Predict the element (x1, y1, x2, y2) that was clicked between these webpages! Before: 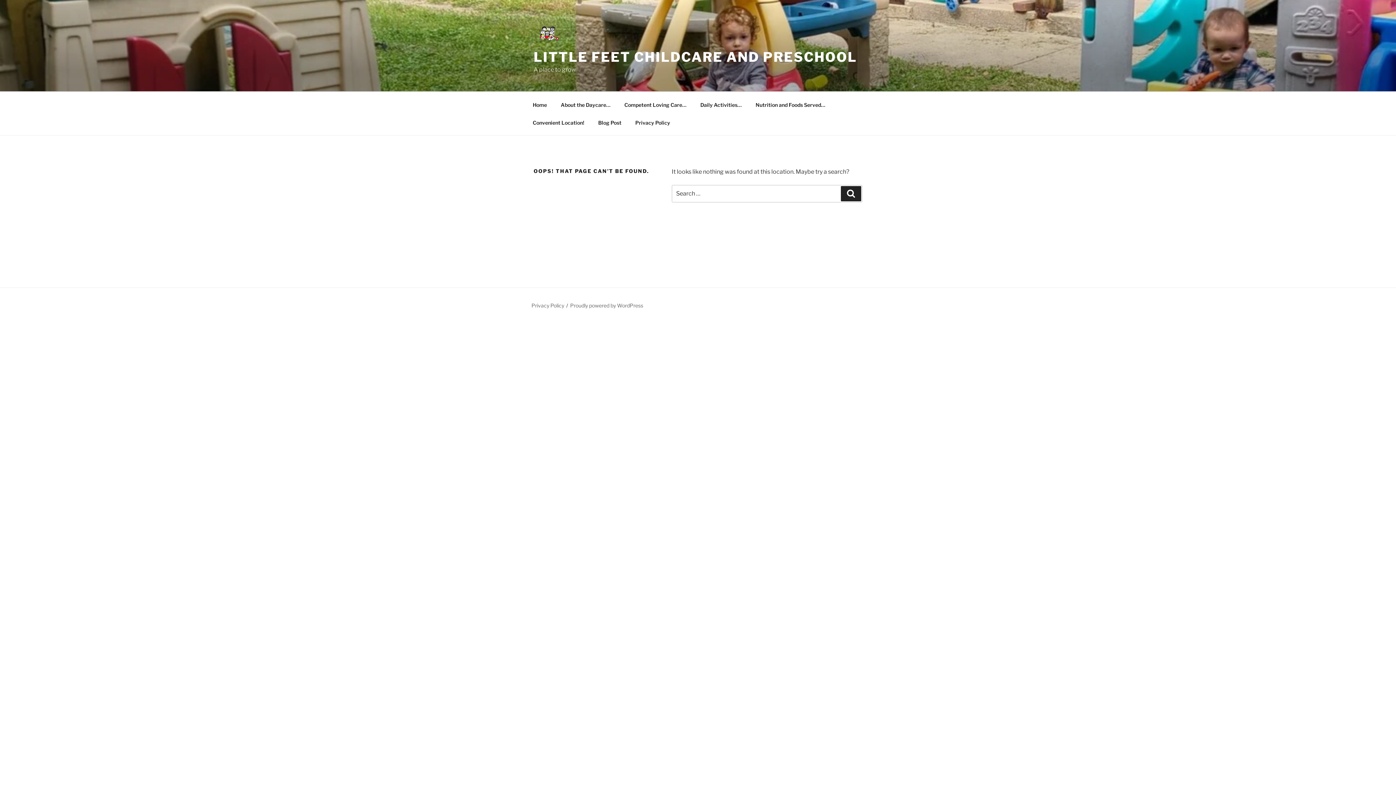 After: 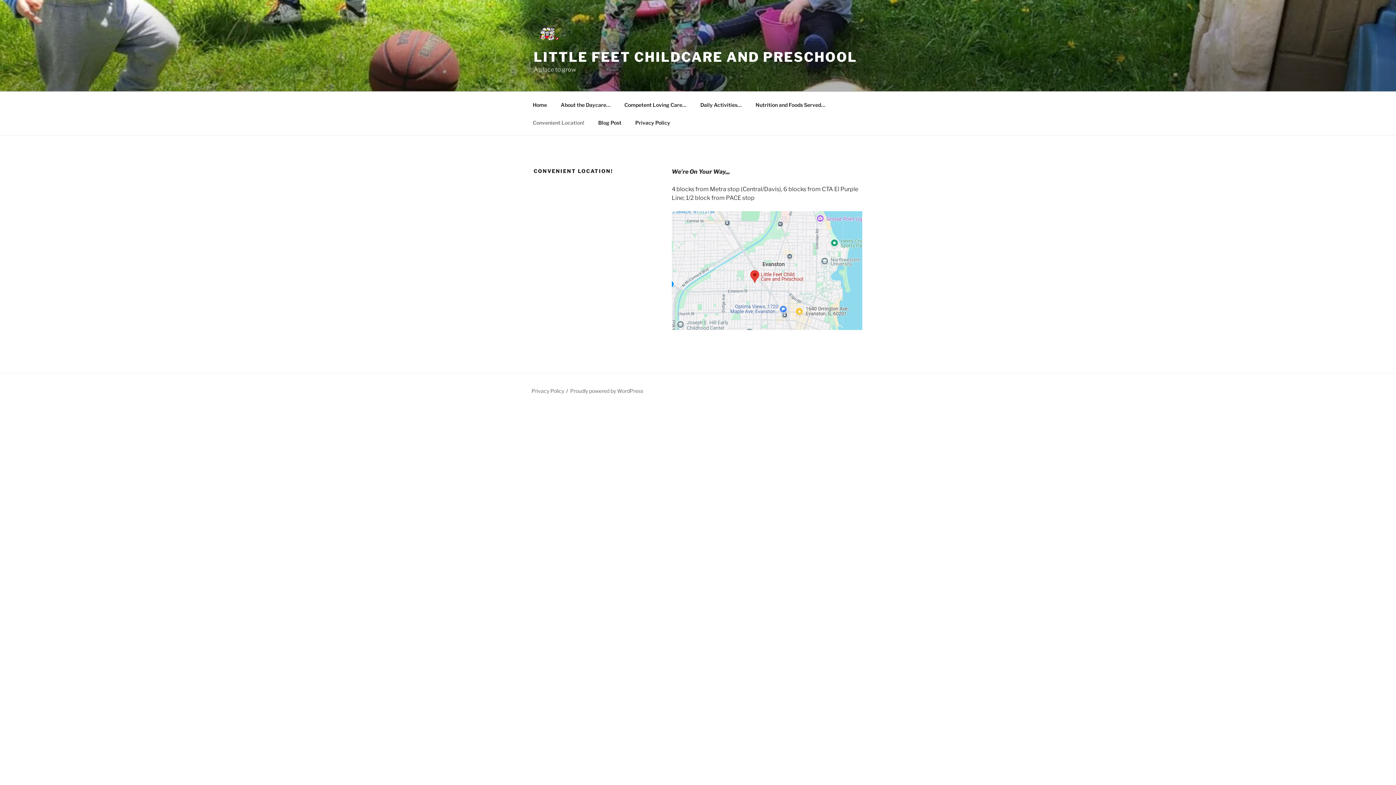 Action: bbox: (526, 113, 590, 131) label: Convenient Location!